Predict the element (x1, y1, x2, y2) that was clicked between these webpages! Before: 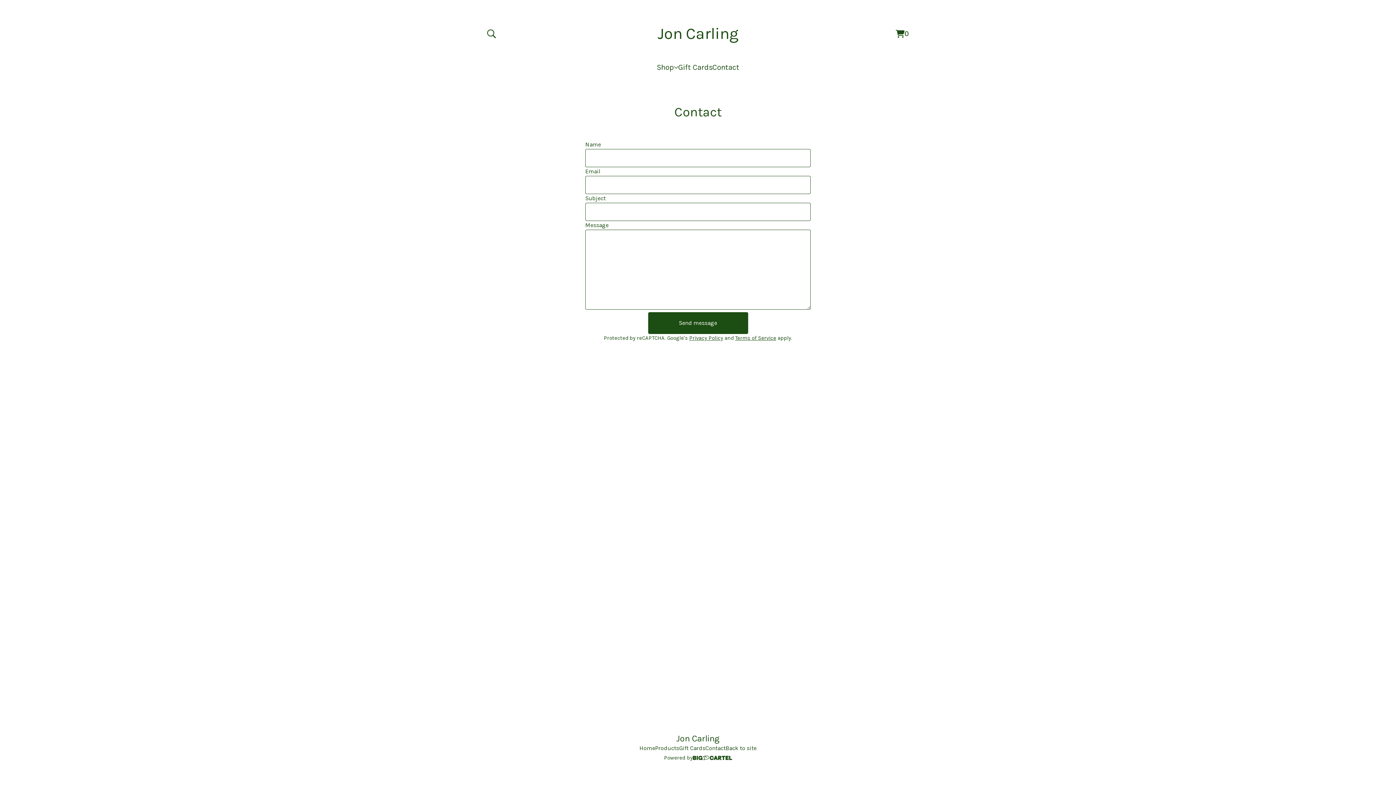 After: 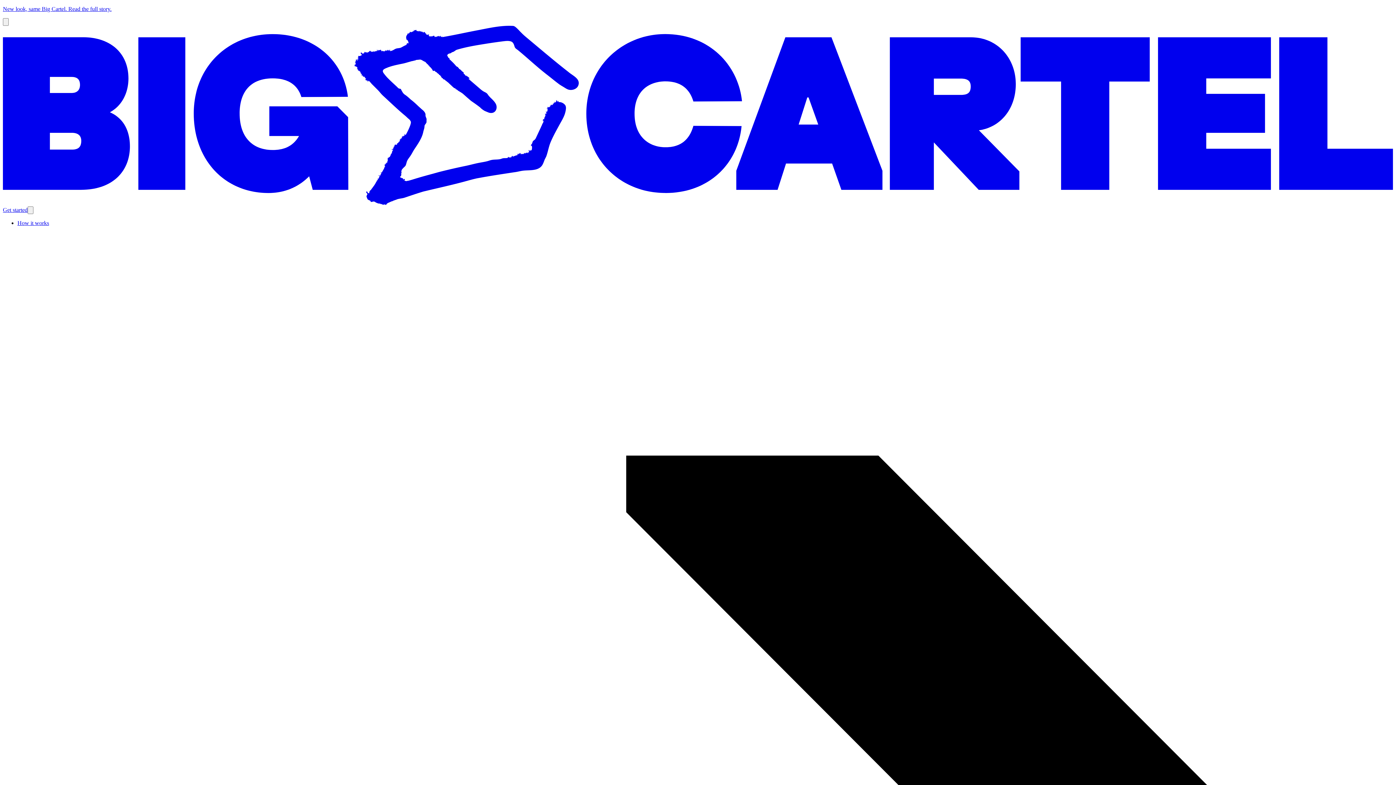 Action: label: Powered by bbox: (664, 753, 732, 763)